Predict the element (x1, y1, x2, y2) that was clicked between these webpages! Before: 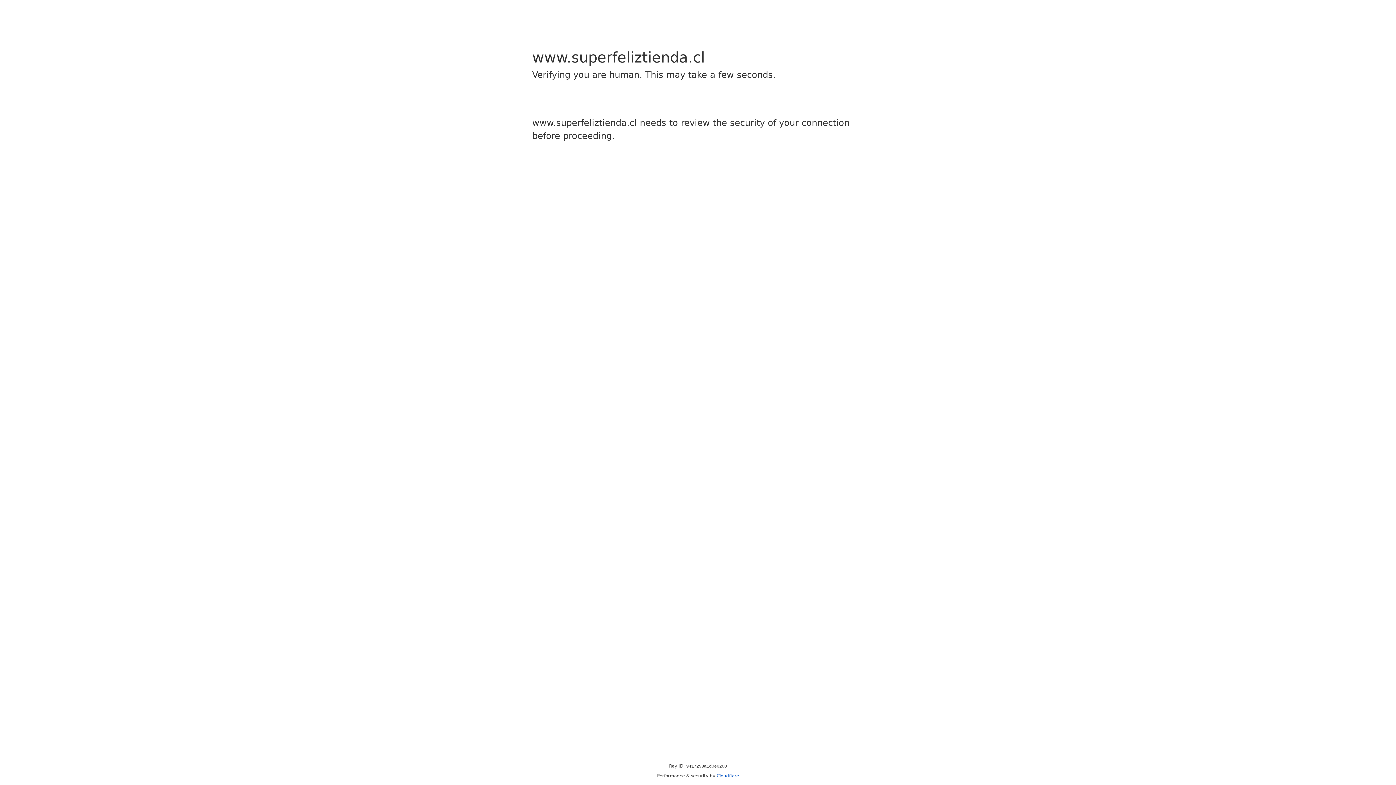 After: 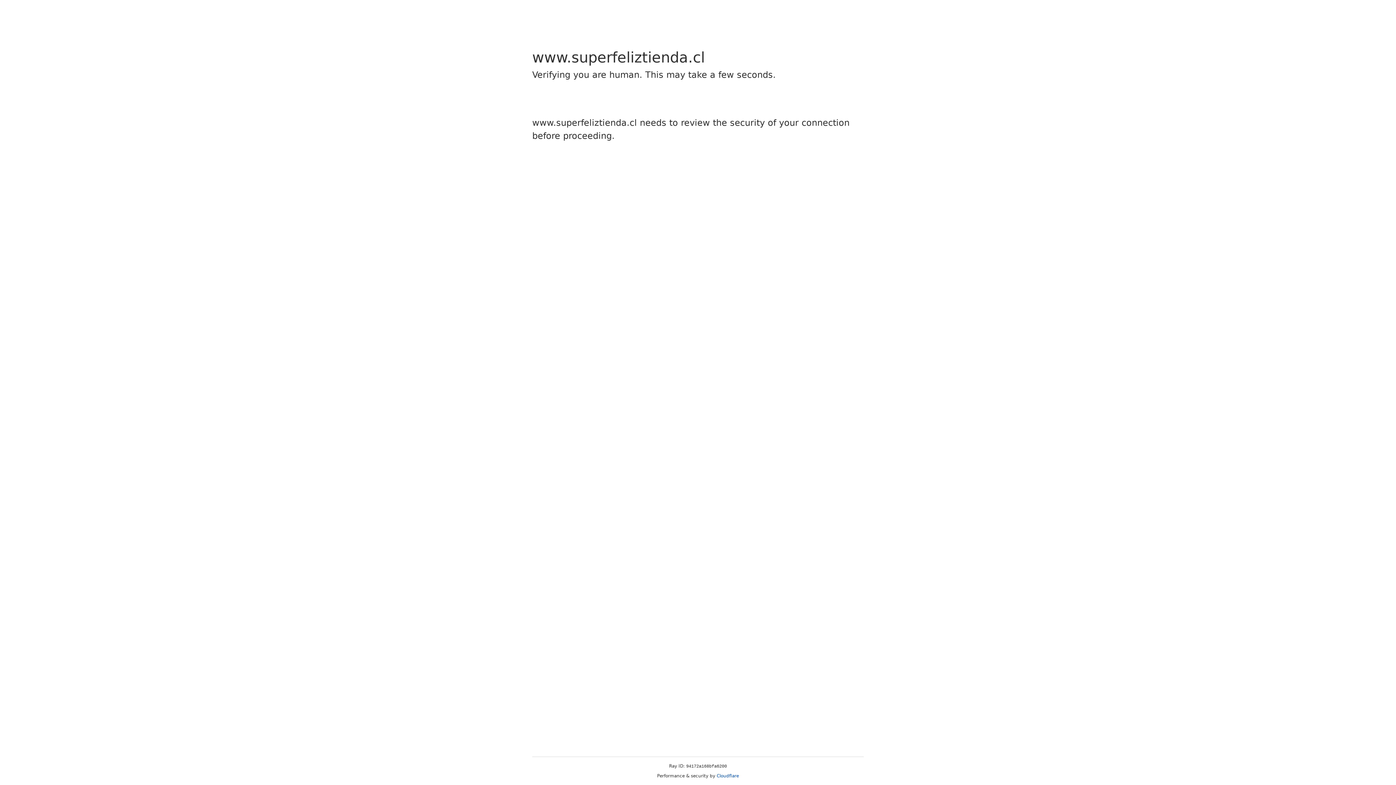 Action: label: Cloudflare bbox: (716, 773, 739, 778)